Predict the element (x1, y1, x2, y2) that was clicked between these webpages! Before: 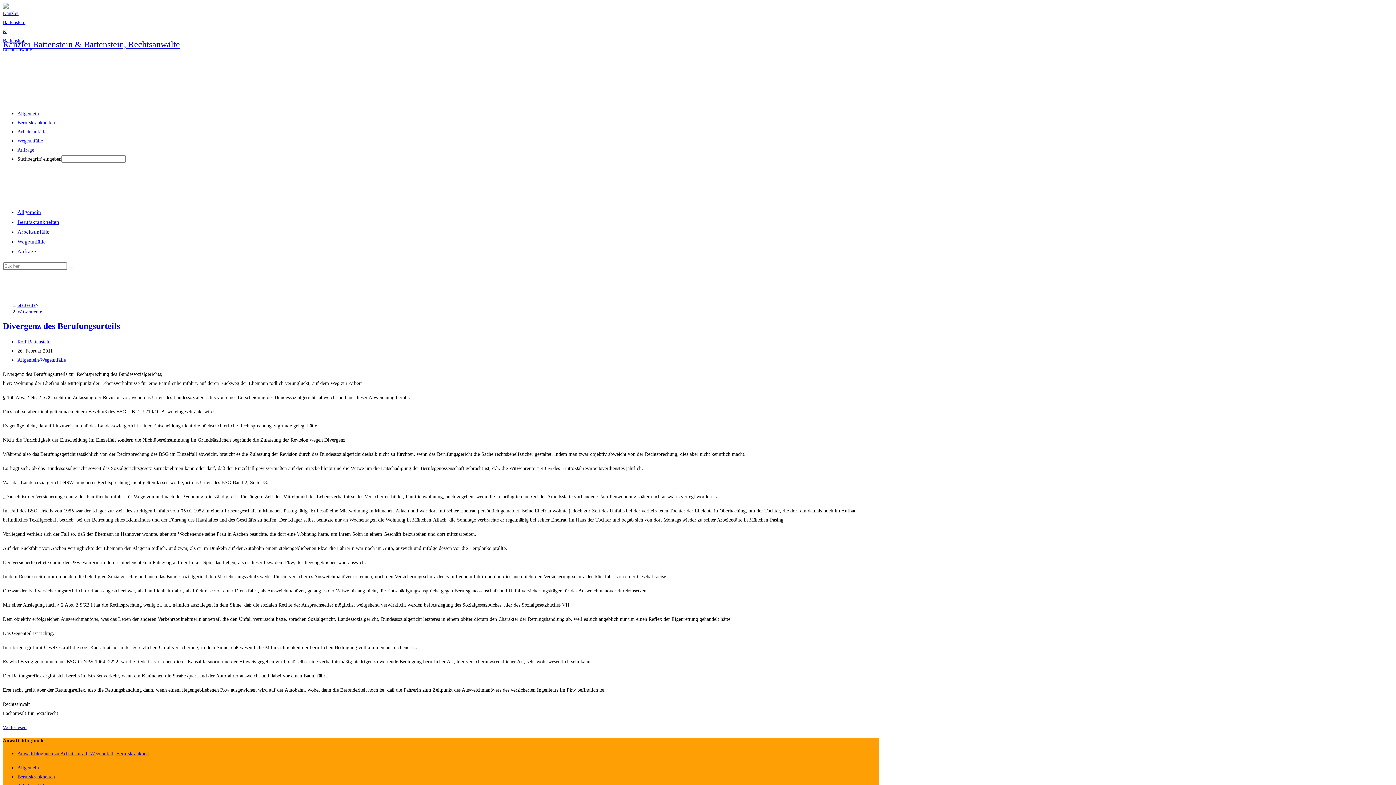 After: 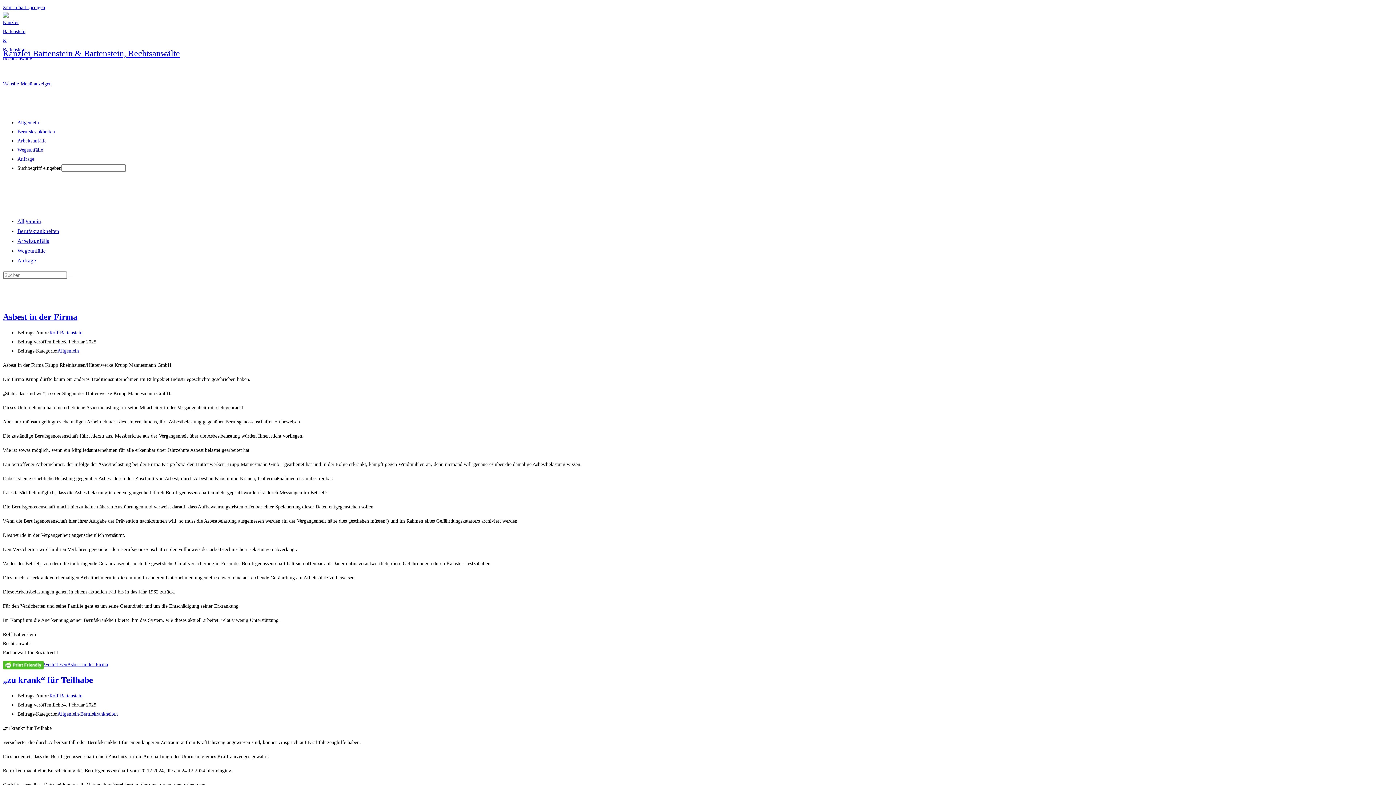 Action: bbox: (2, 39, 180, 49) label: Kanzlei Battenstein & Battenstein, Rechtsanwälte